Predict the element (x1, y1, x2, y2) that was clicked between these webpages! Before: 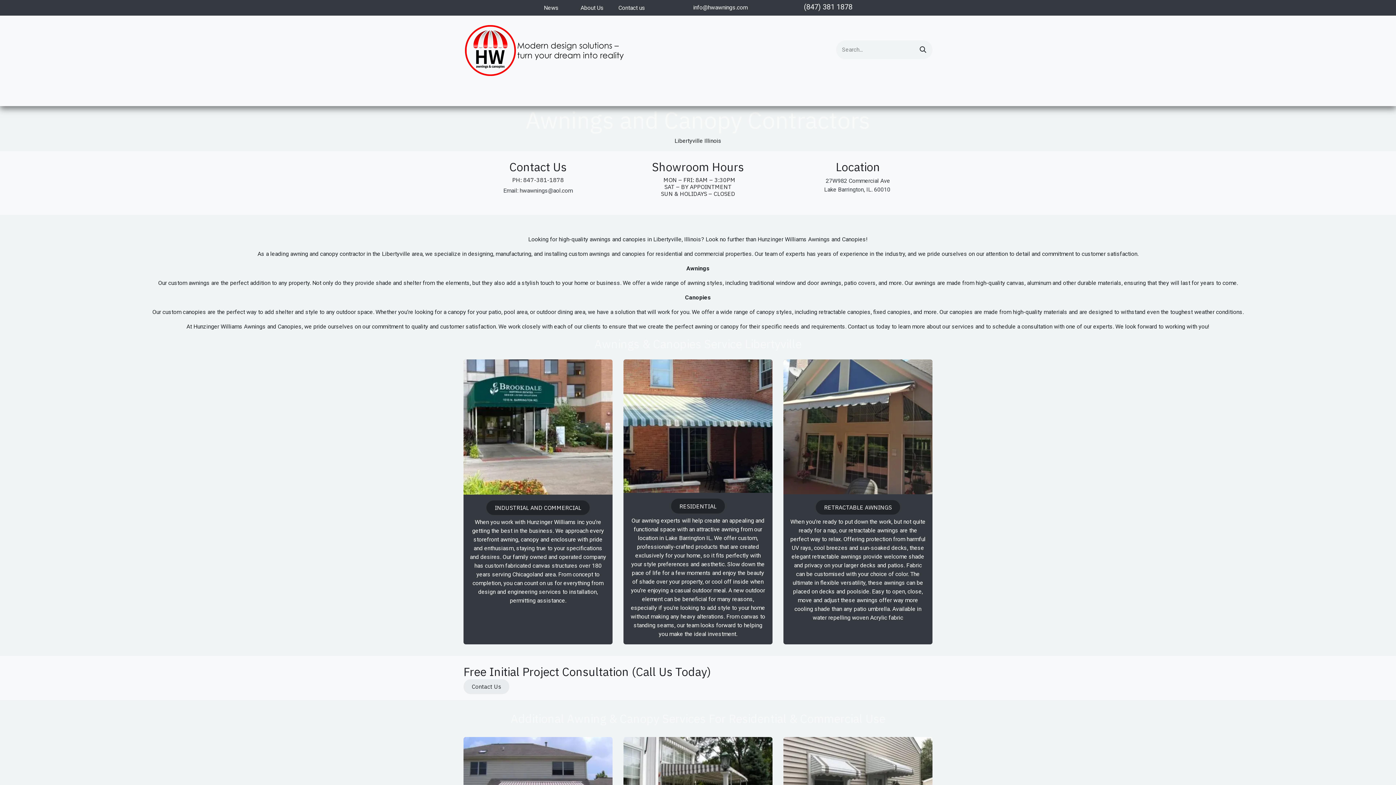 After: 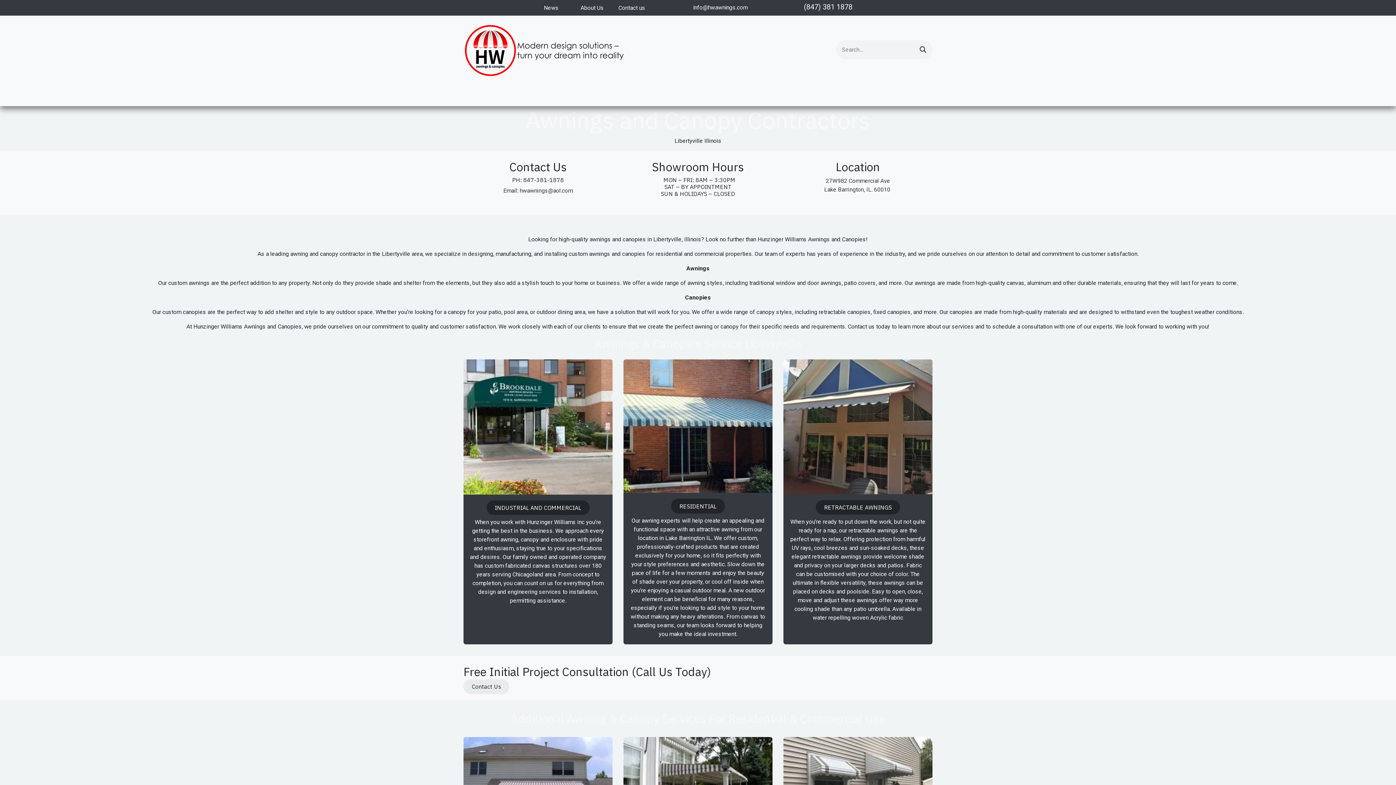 Action: bbox: (879, 87, 929, 103) label: Services 